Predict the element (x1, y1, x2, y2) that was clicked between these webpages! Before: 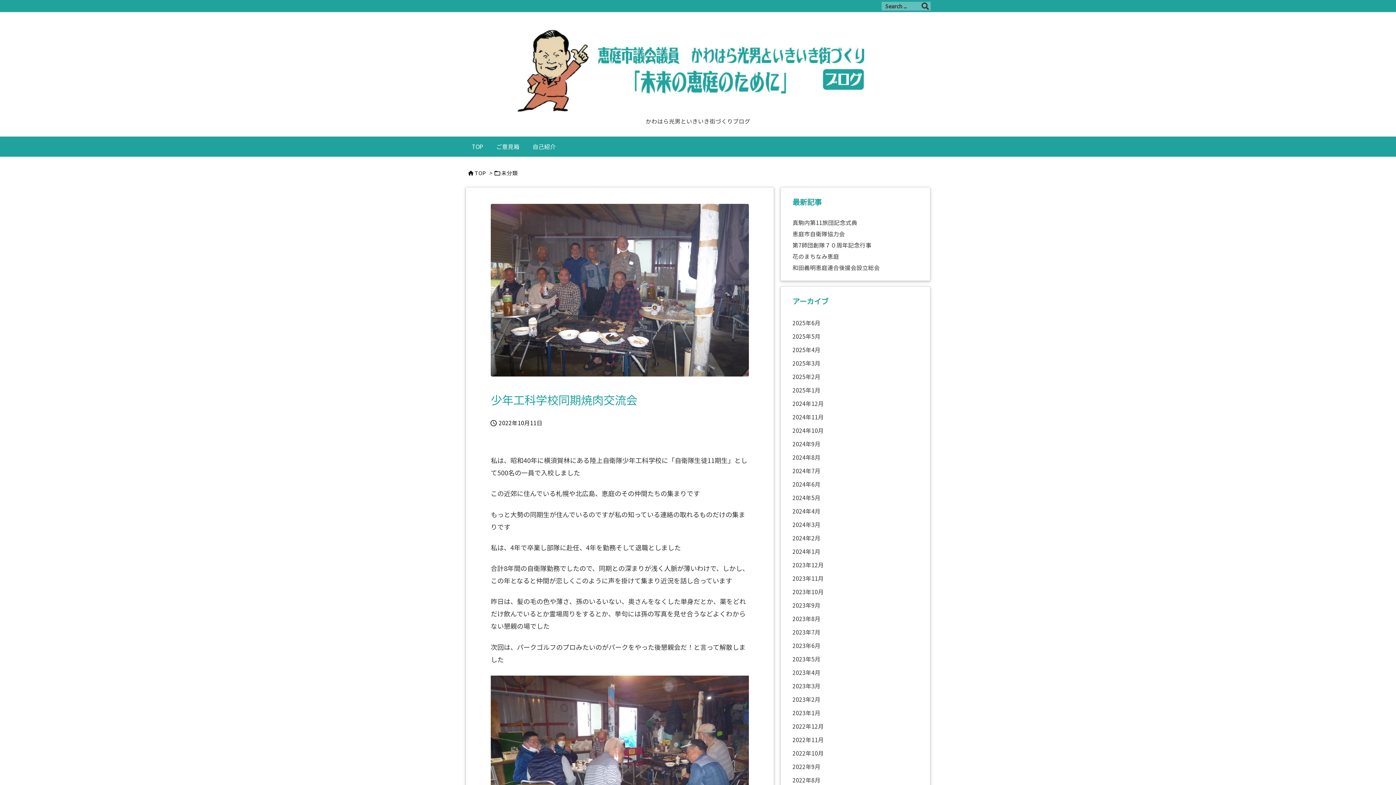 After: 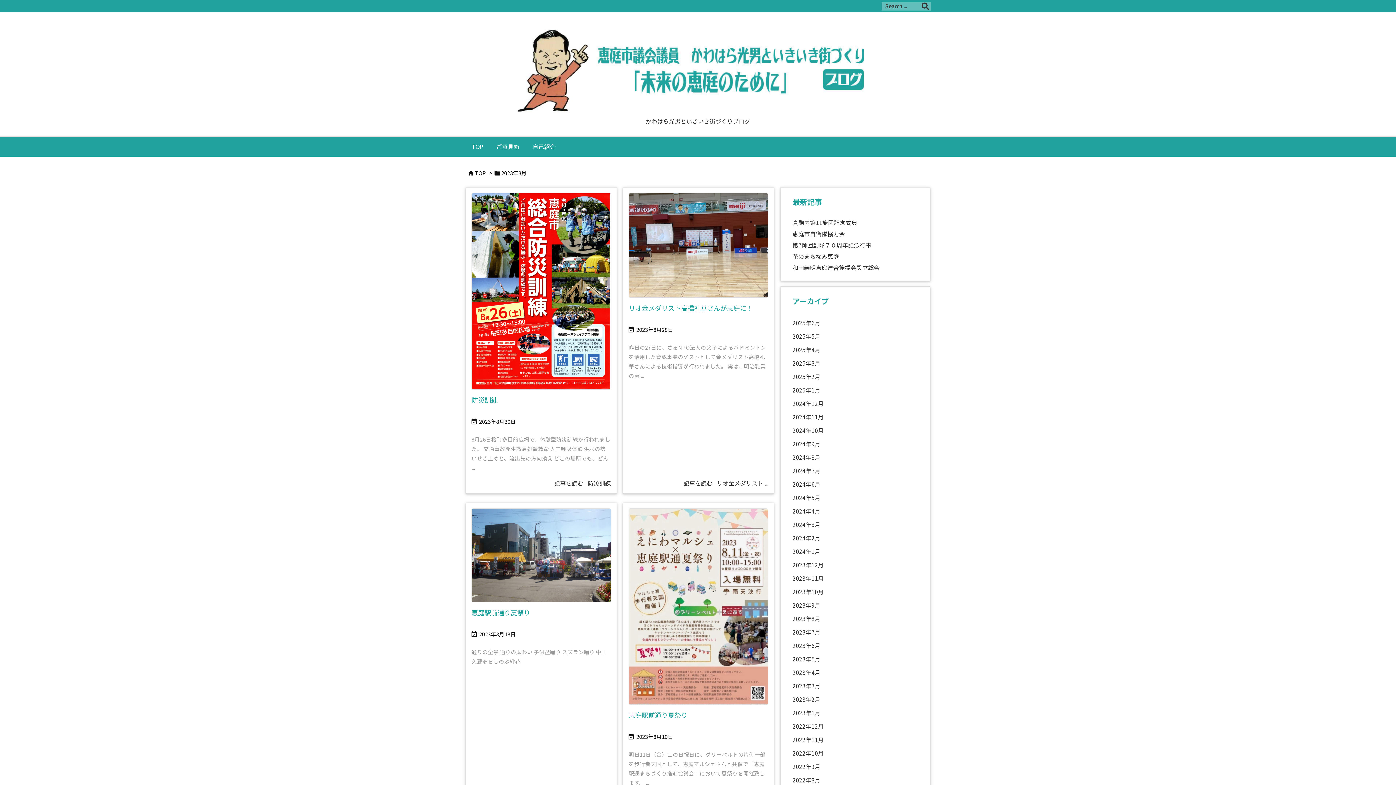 Action: label: 2023年8月 bbox: (792, 612, 918, 625)